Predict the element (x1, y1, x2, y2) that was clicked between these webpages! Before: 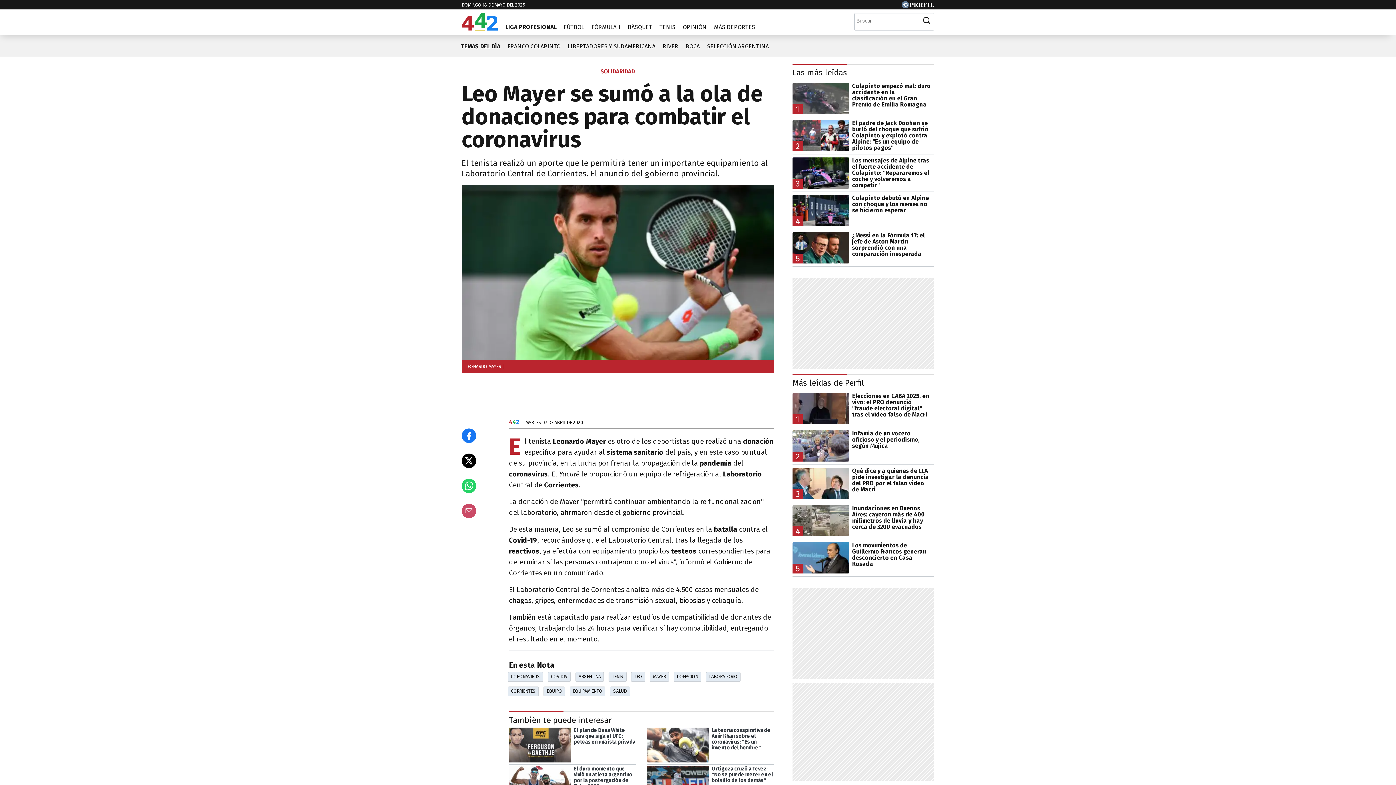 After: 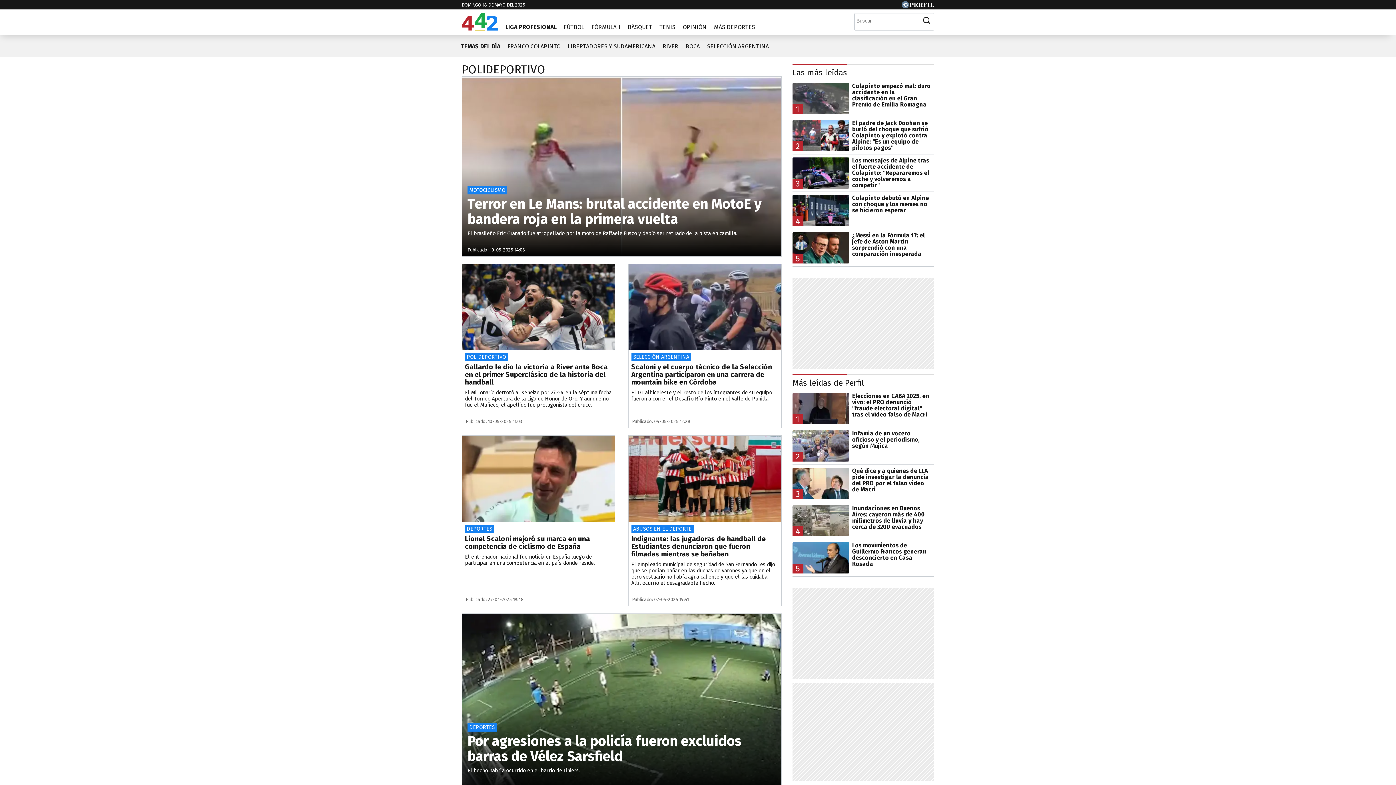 Action: bbox: (710, 18, 758, 30) label: MÁS DEPORTES